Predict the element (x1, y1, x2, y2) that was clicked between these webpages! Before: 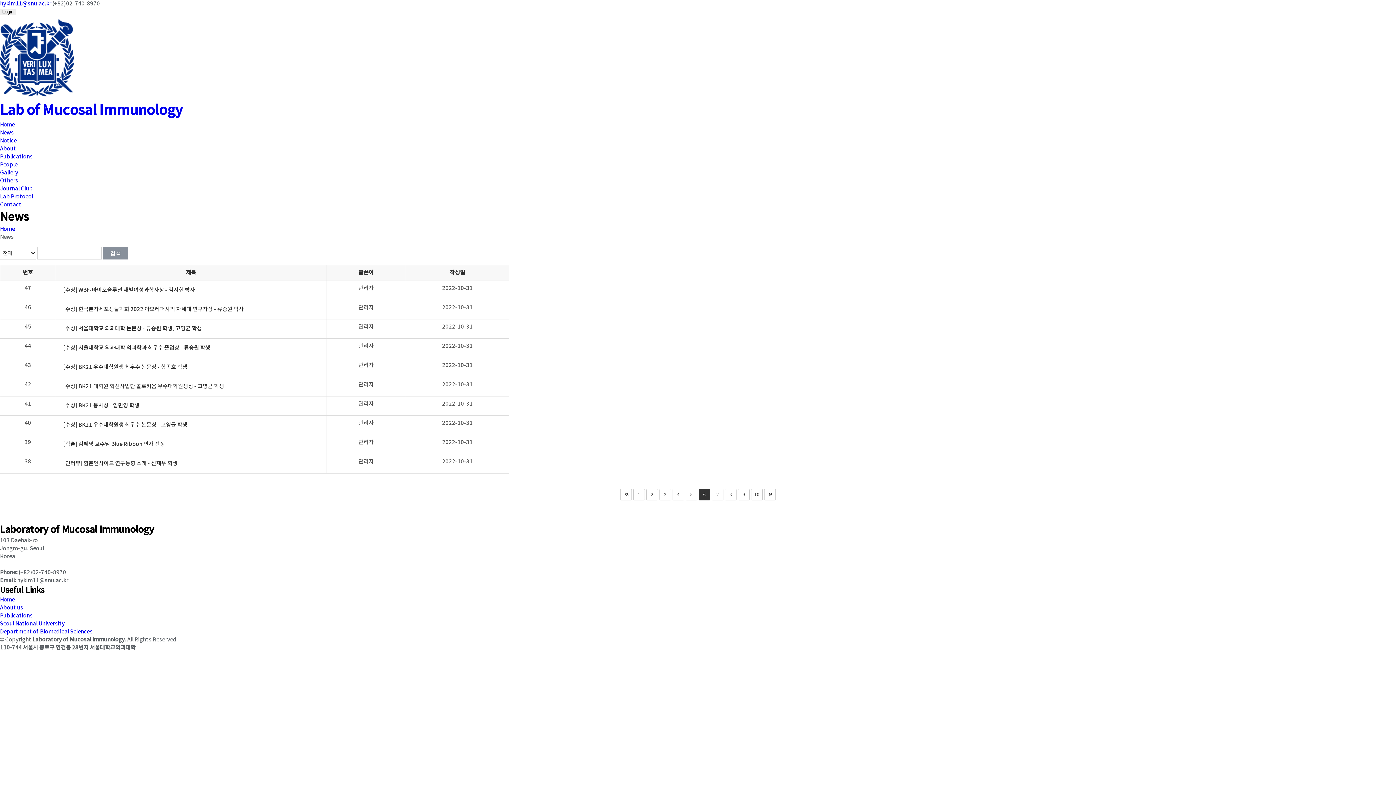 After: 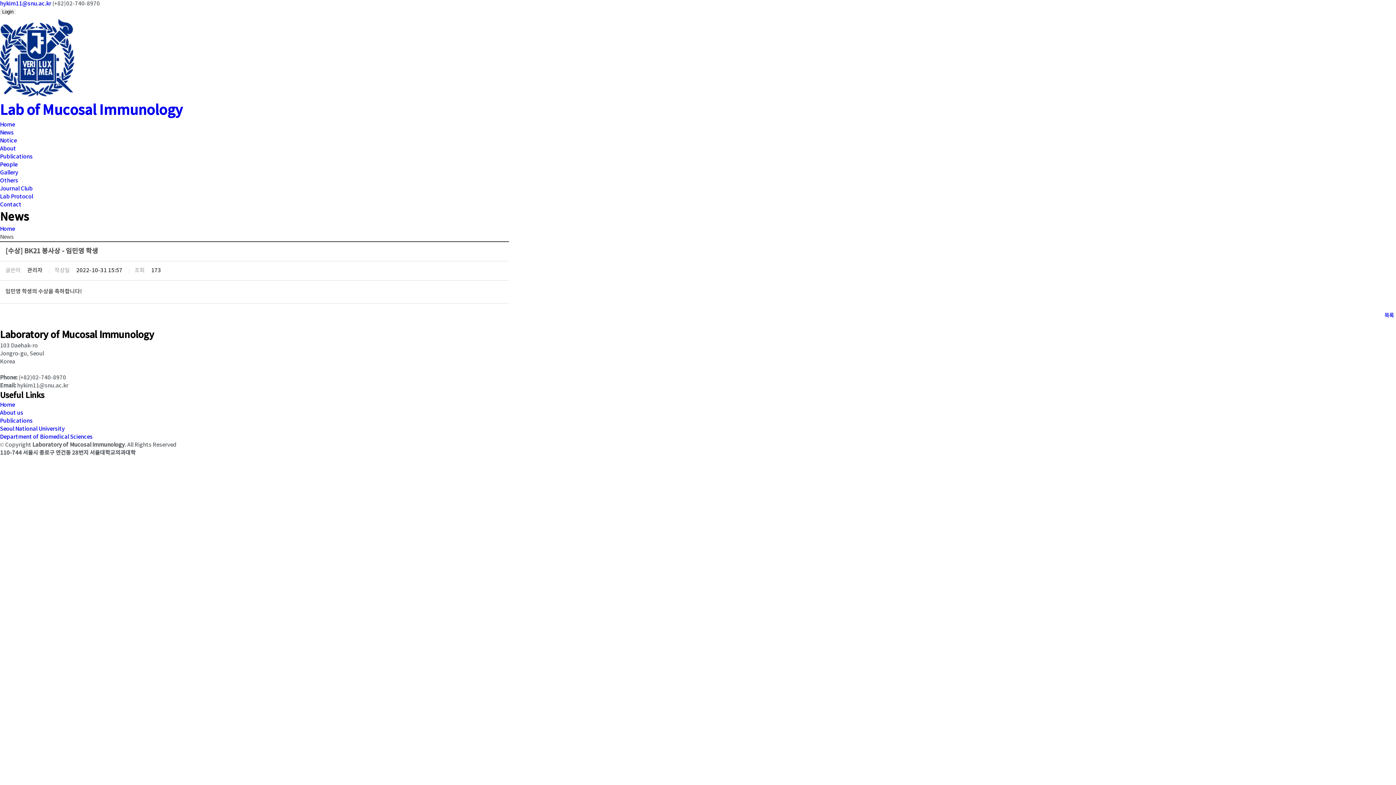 Action: bbox: (63, 402, 139, 409) label: [수상] BK21 봉사상 - 임민영 학생